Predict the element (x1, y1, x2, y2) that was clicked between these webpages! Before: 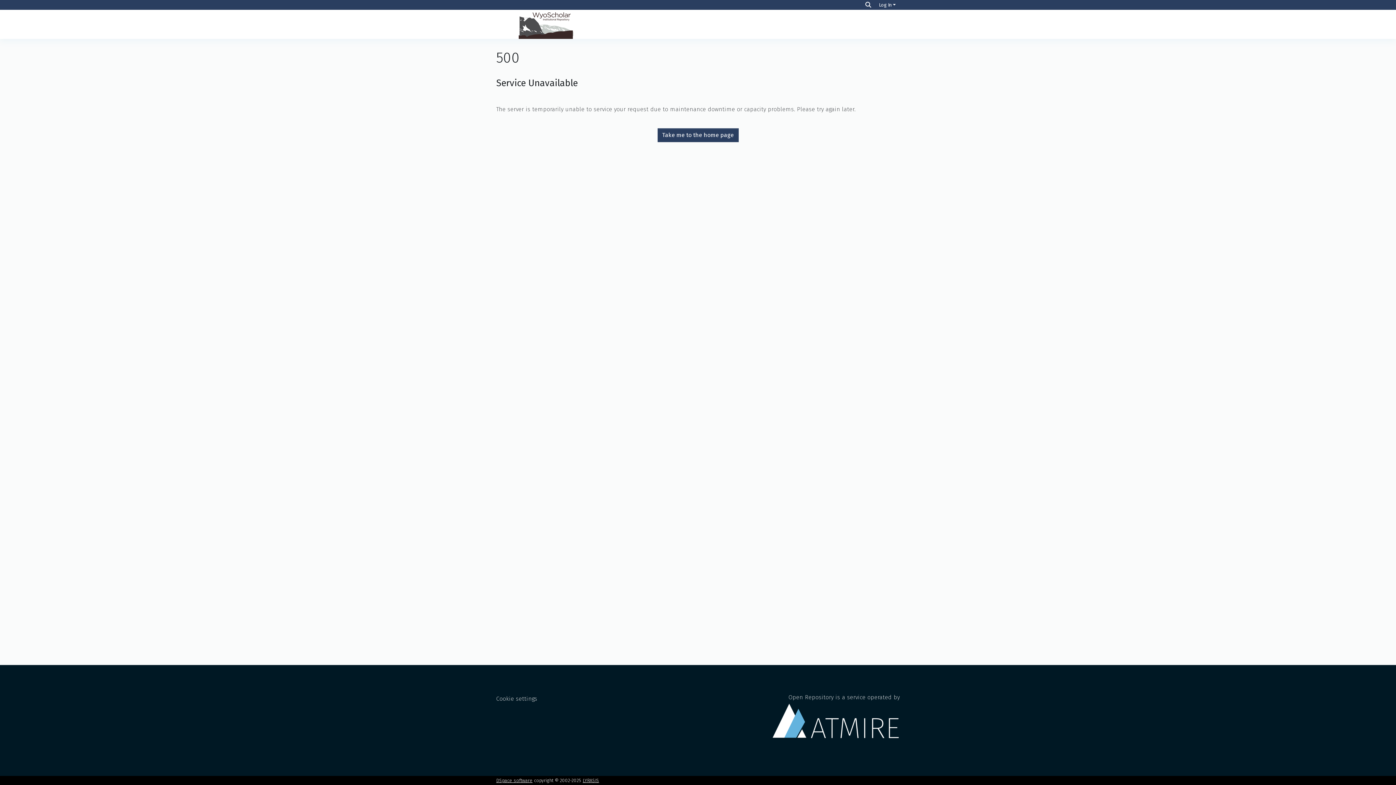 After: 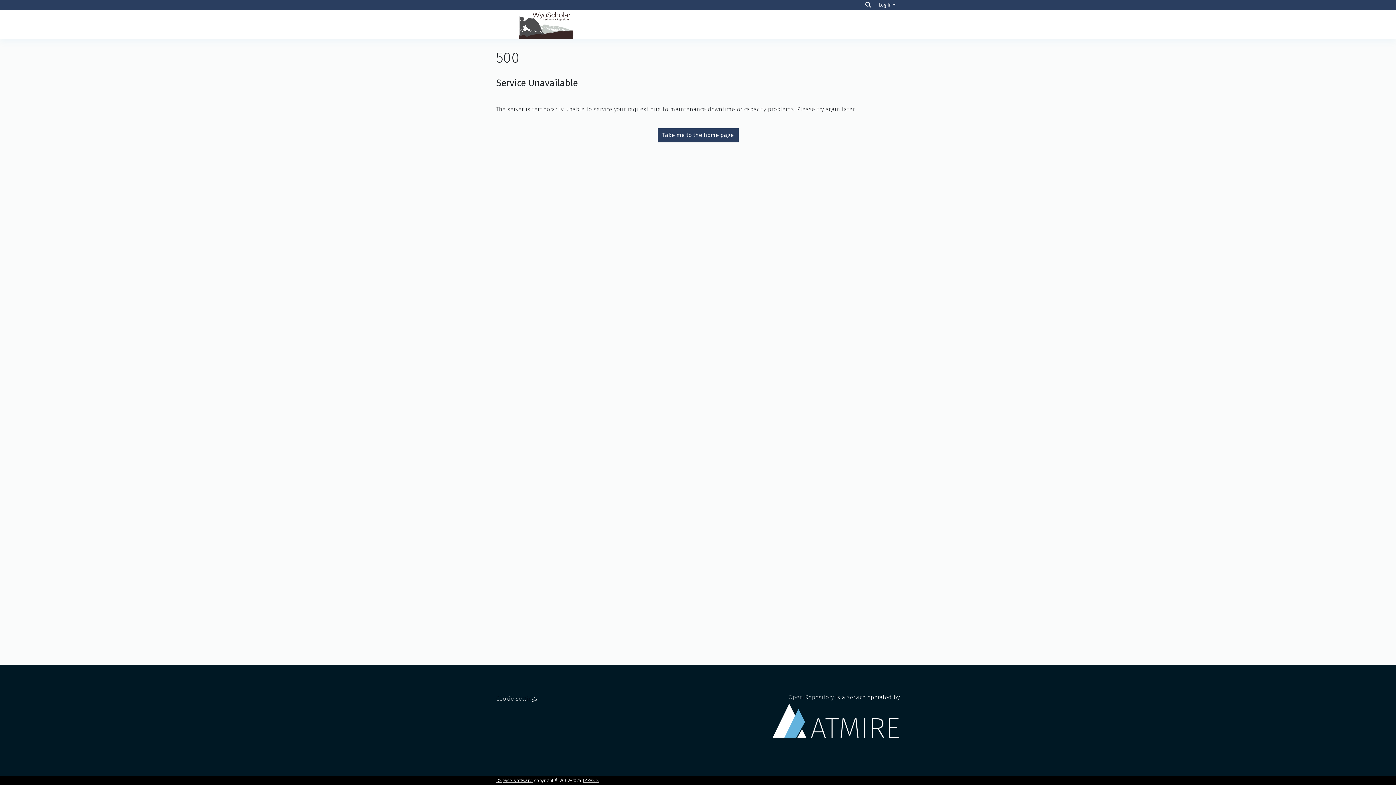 Action: bbox: (496, 9, 596, 38)